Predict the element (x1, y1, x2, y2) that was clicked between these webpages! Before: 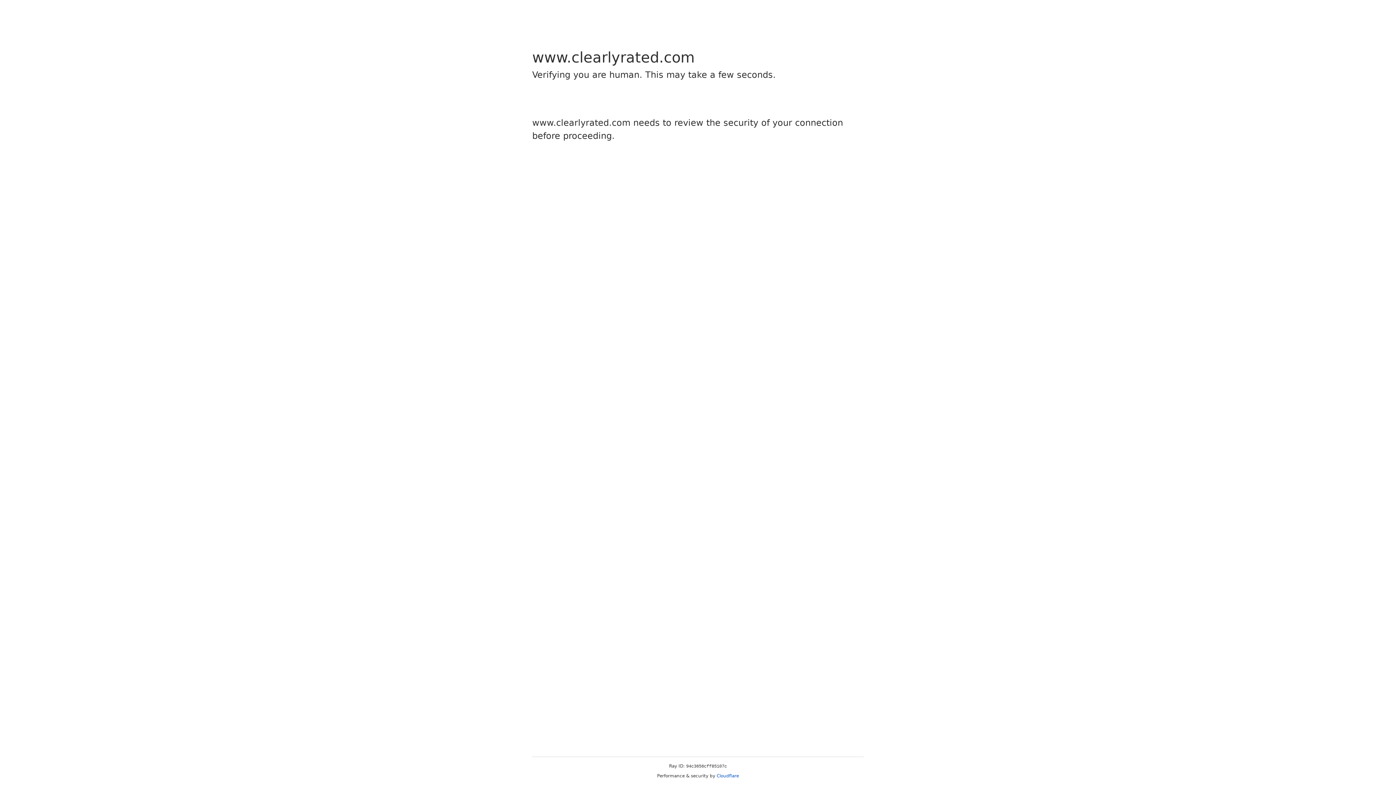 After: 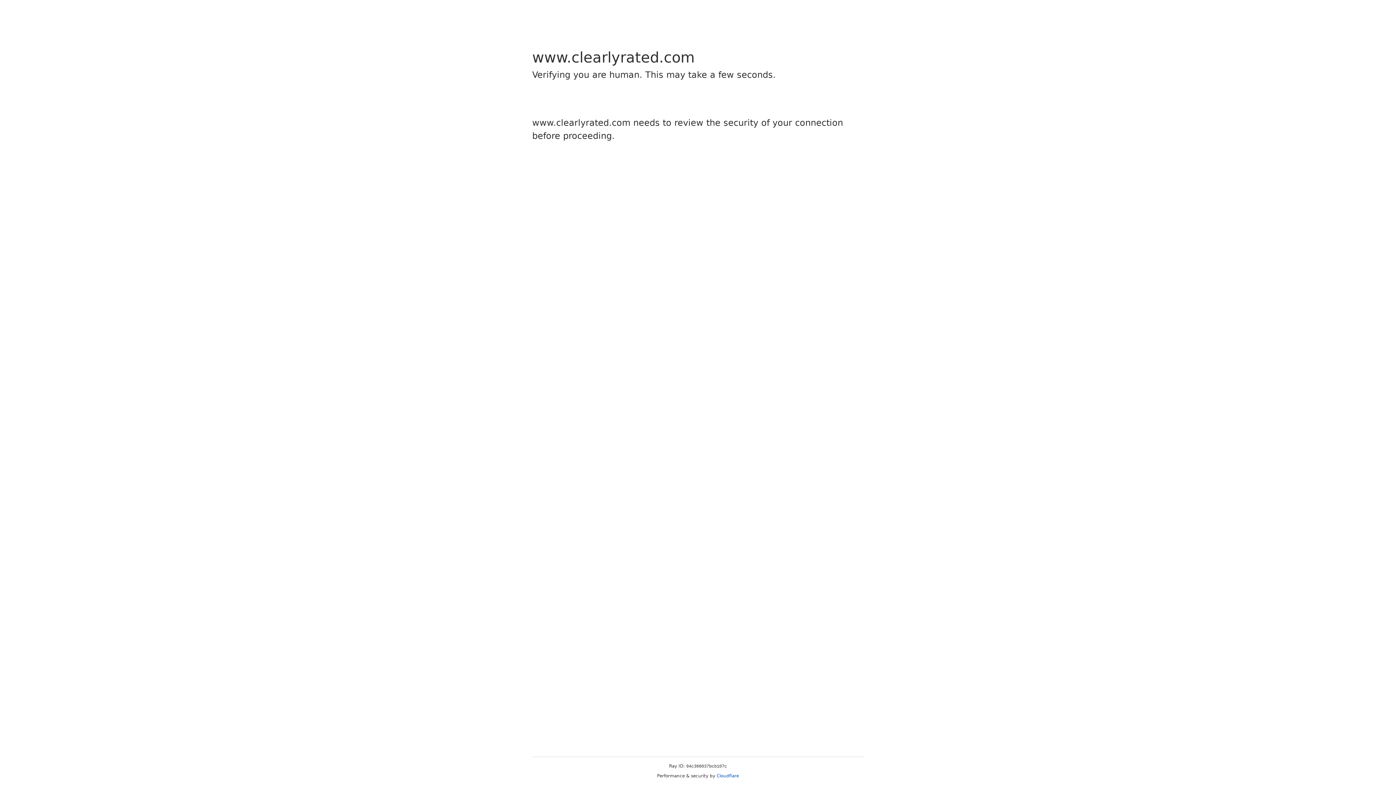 Action: label: Cloudflare bbox: (716, 773, 739, 778)